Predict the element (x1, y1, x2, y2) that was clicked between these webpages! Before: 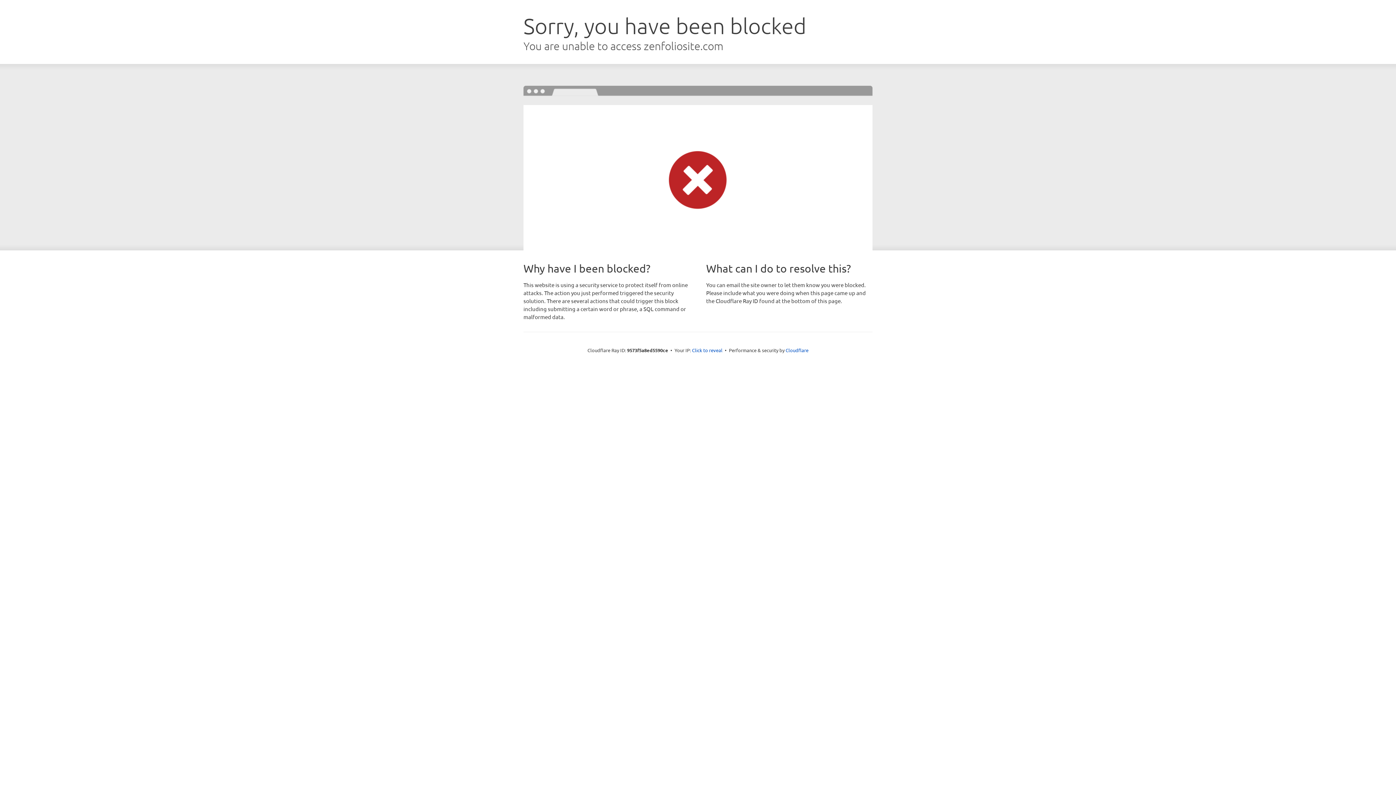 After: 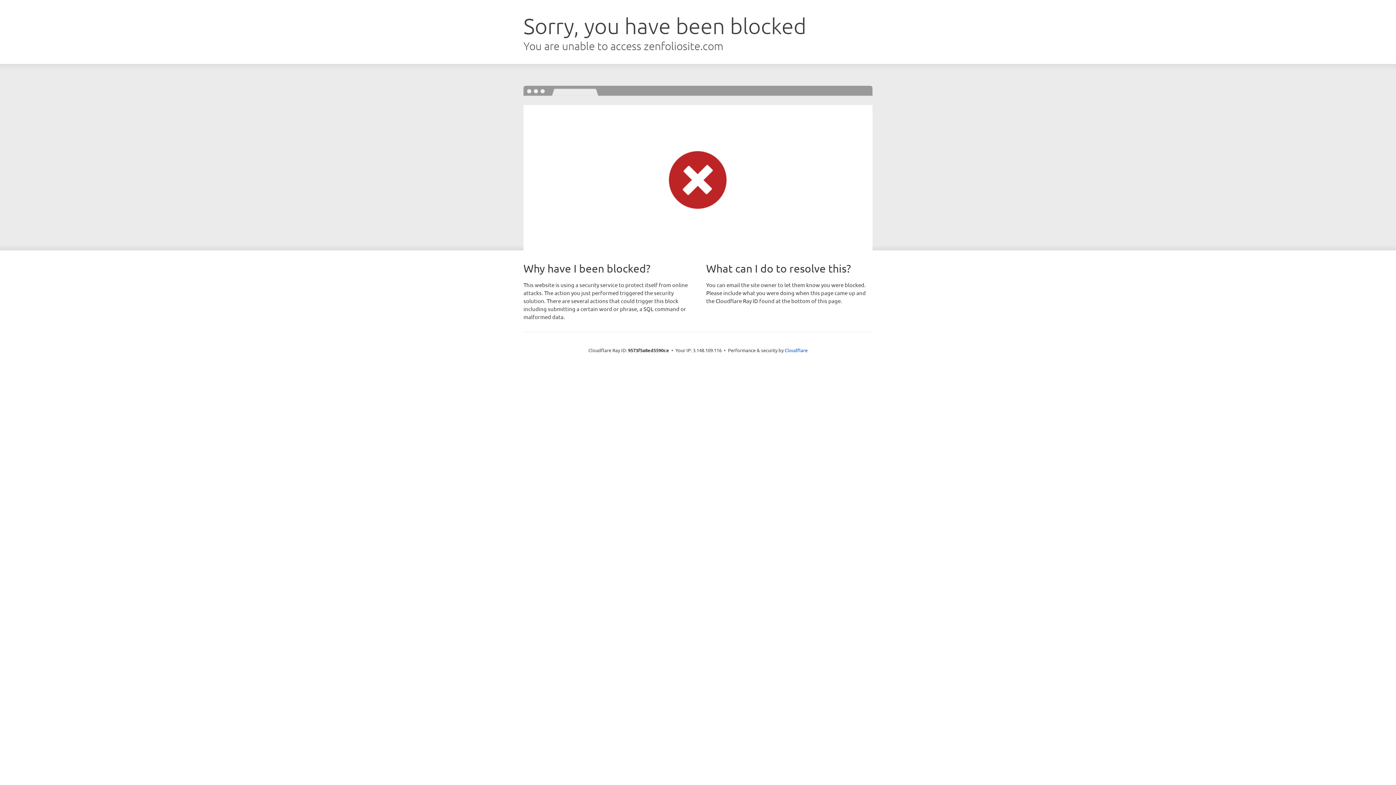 Action: label: Click to reveal bbox: (692, 346, 722, 353)